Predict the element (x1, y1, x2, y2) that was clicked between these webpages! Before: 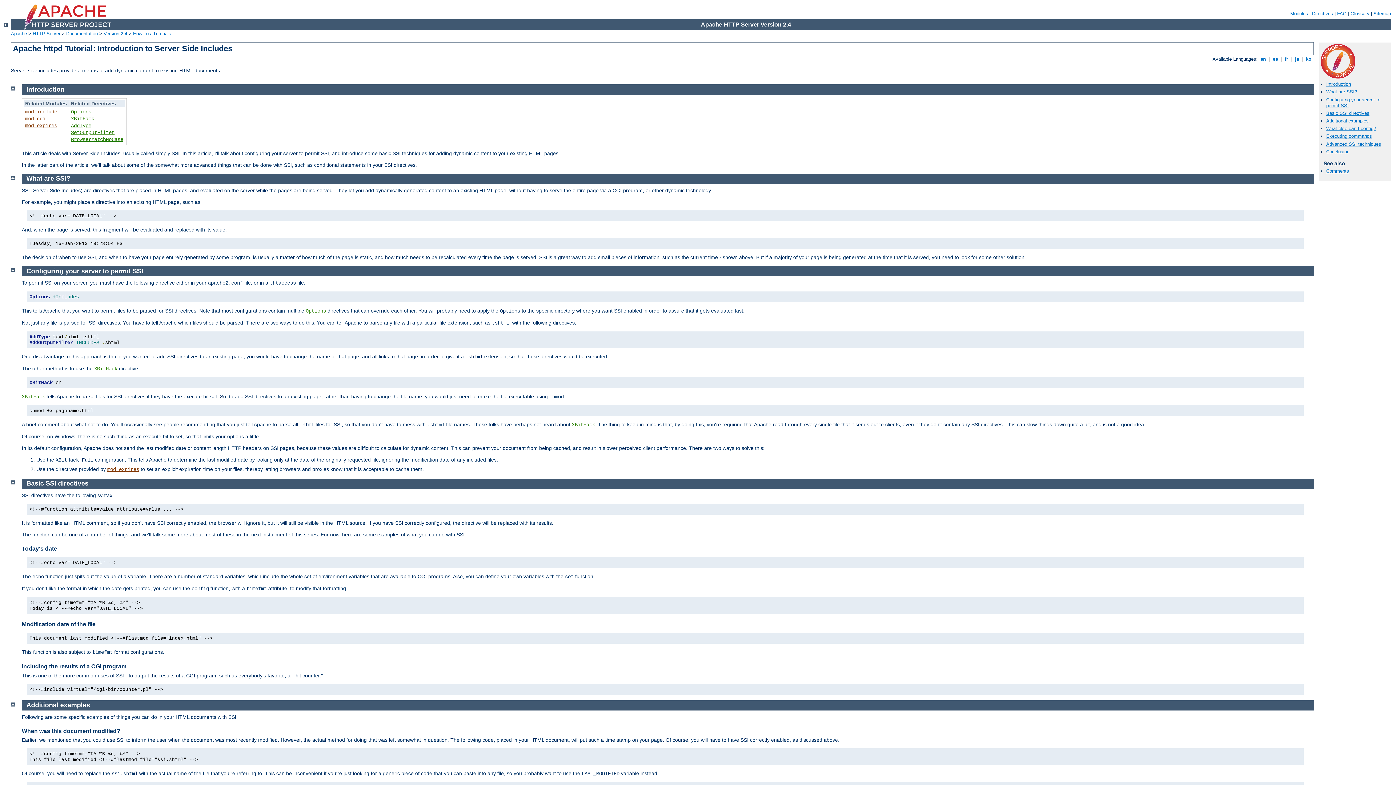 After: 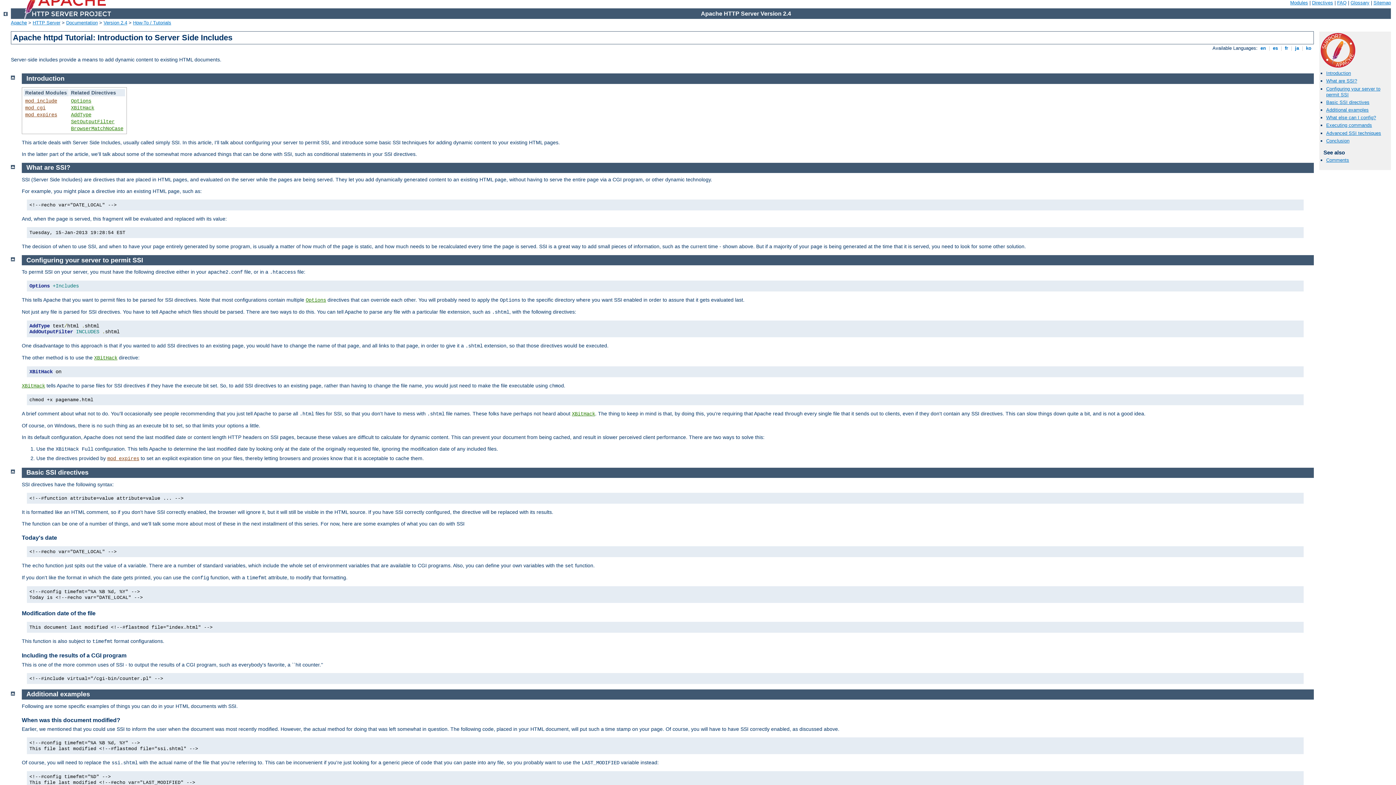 Action: bbox: (10, 700, 14, 706)